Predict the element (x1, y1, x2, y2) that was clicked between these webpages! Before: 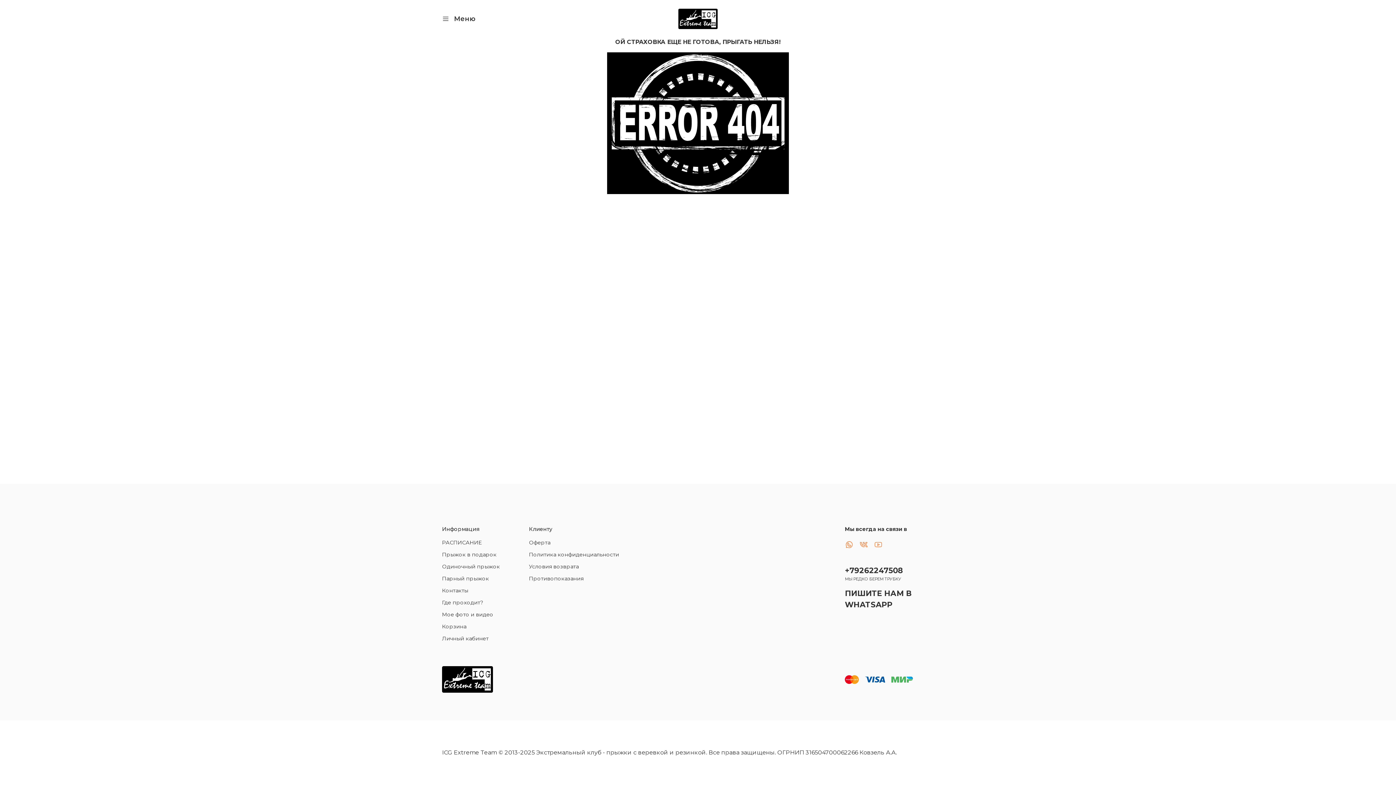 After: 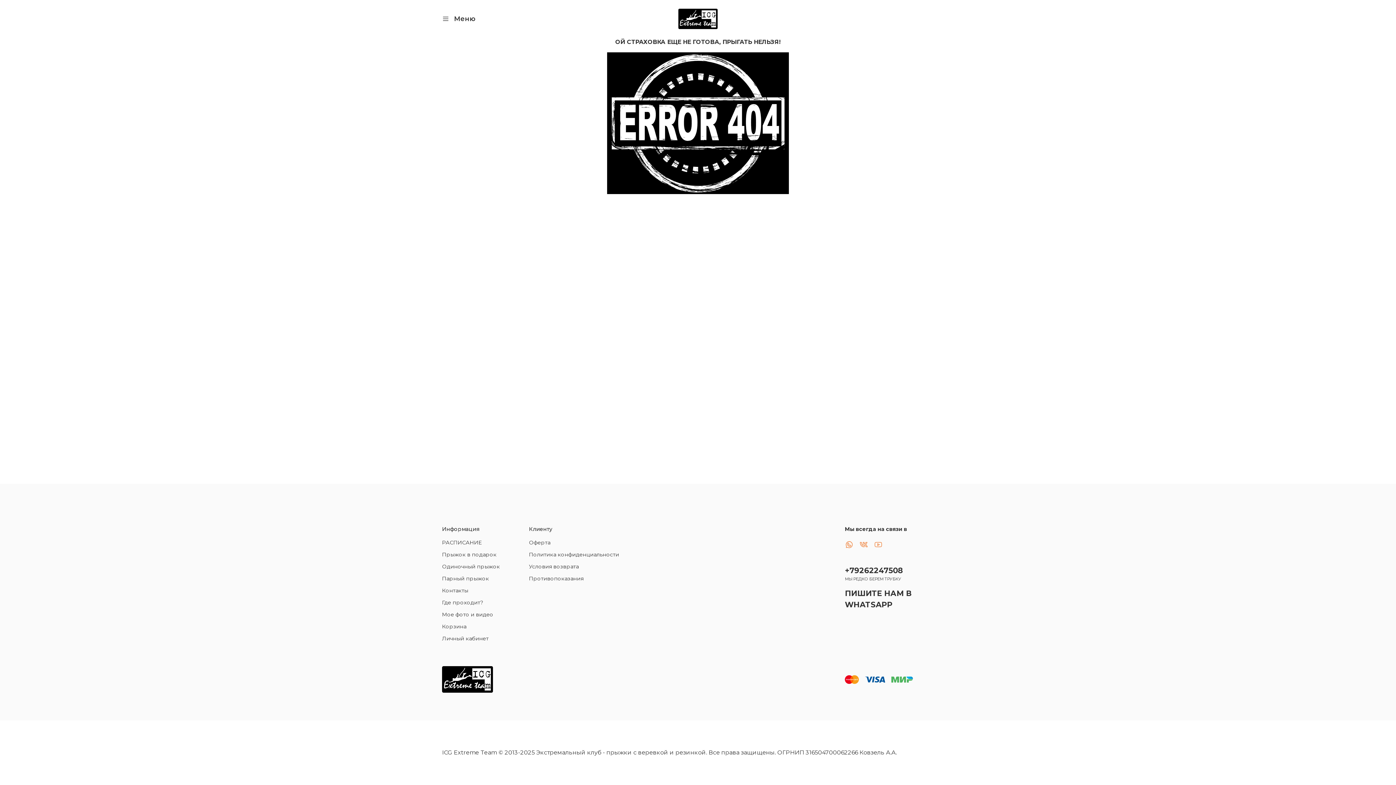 Action: bbox: (859, 540, 868, 550)